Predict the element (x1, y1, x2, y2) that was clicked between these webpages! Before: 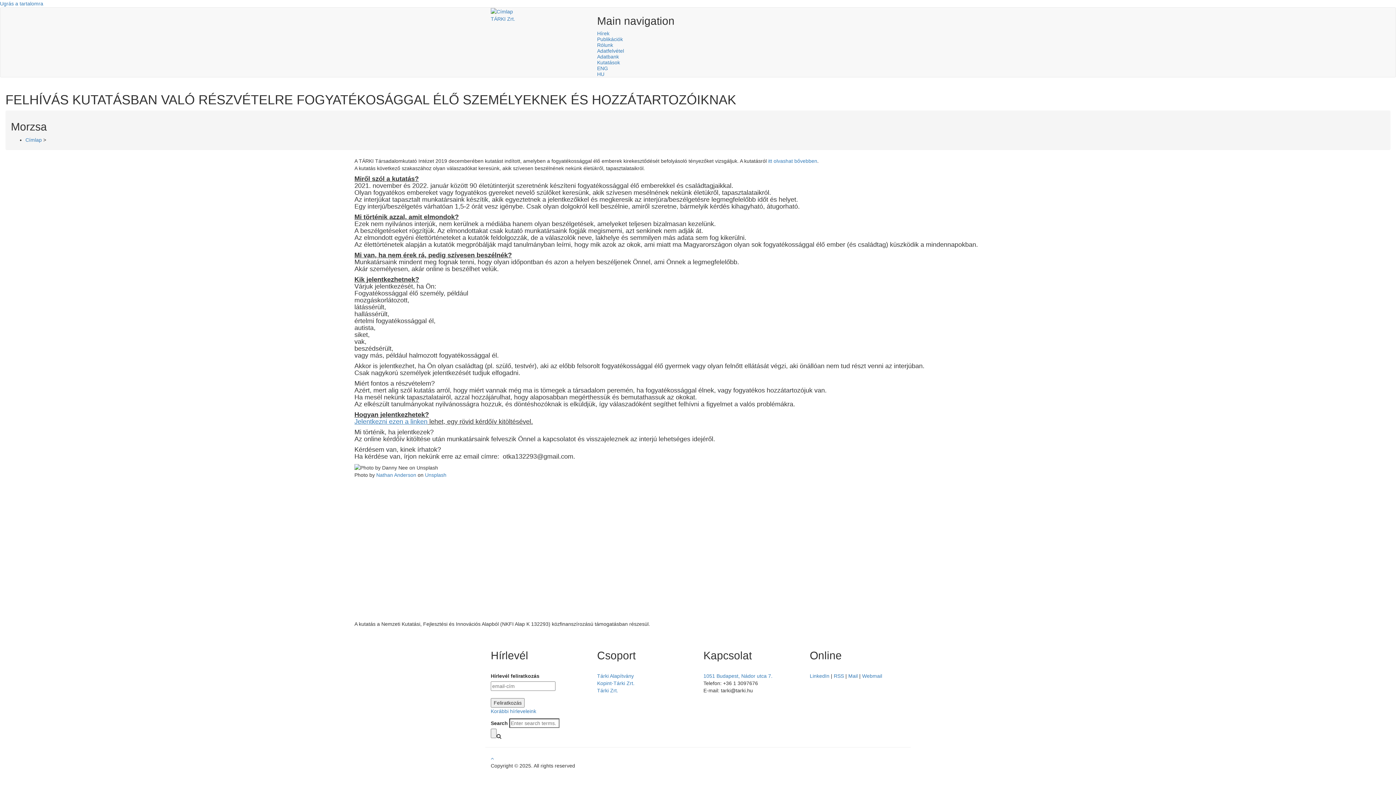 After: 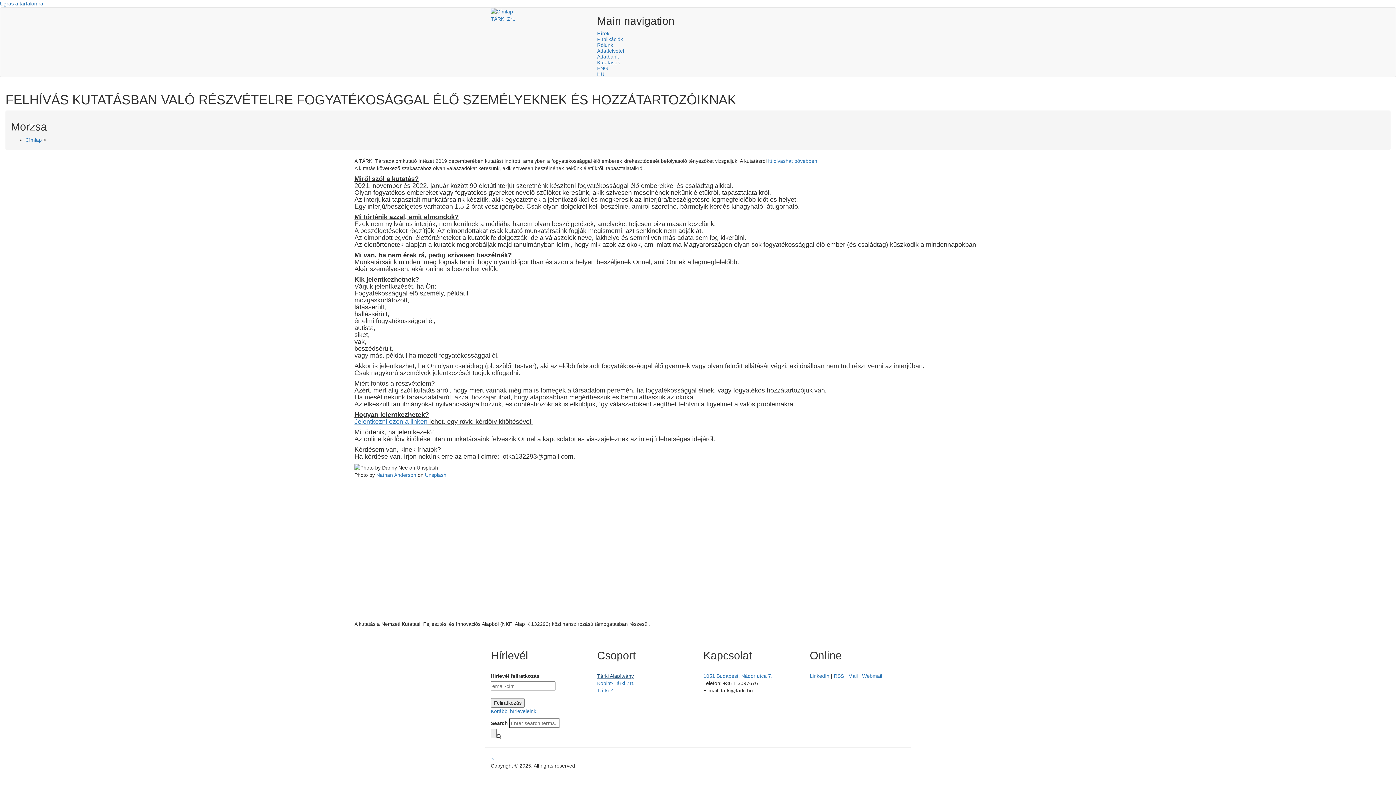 Action: bbox: (597, 673, 634, 679) label: Tárki Alapítvány